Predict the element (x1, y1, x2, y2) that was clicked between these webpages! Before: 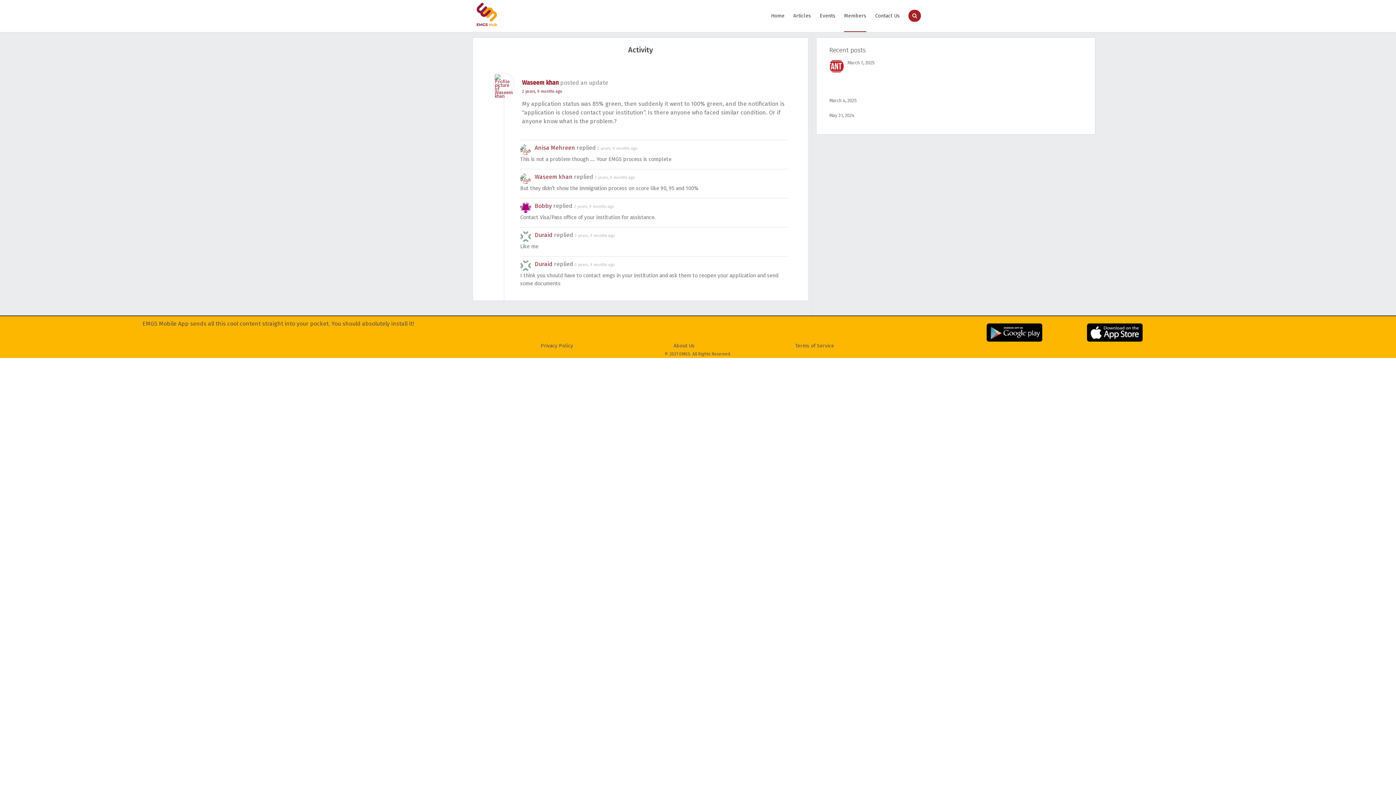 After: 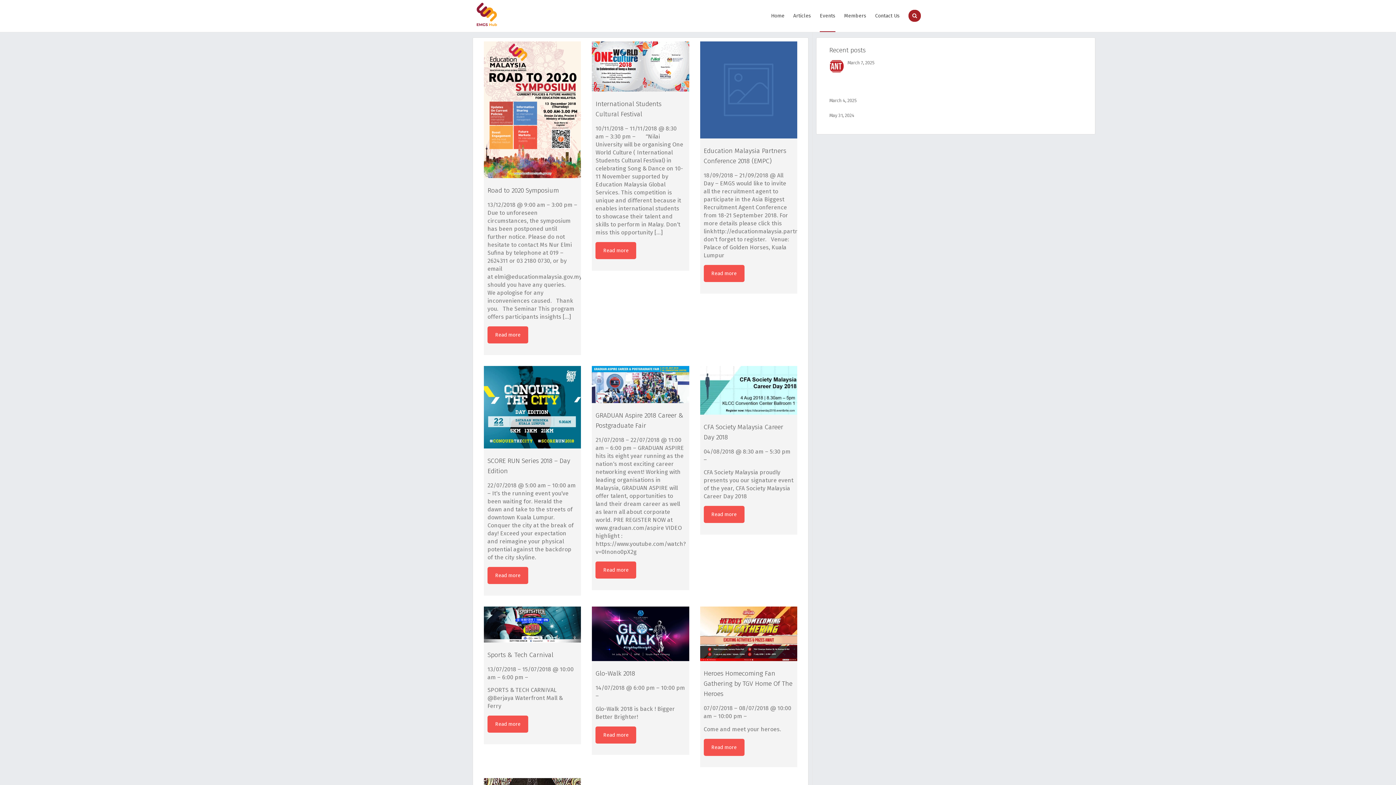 Action: bbox: (820, 0, 835, 32) label: Events